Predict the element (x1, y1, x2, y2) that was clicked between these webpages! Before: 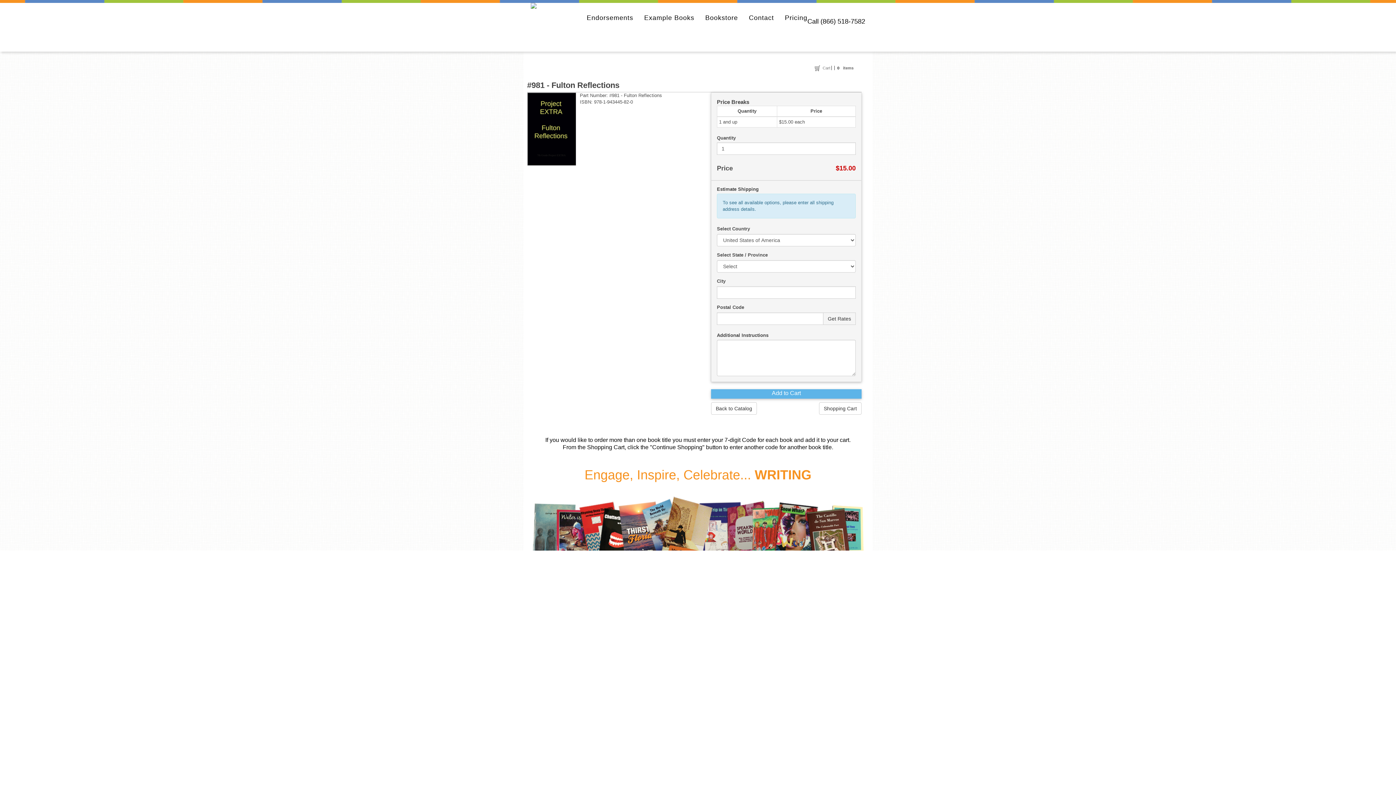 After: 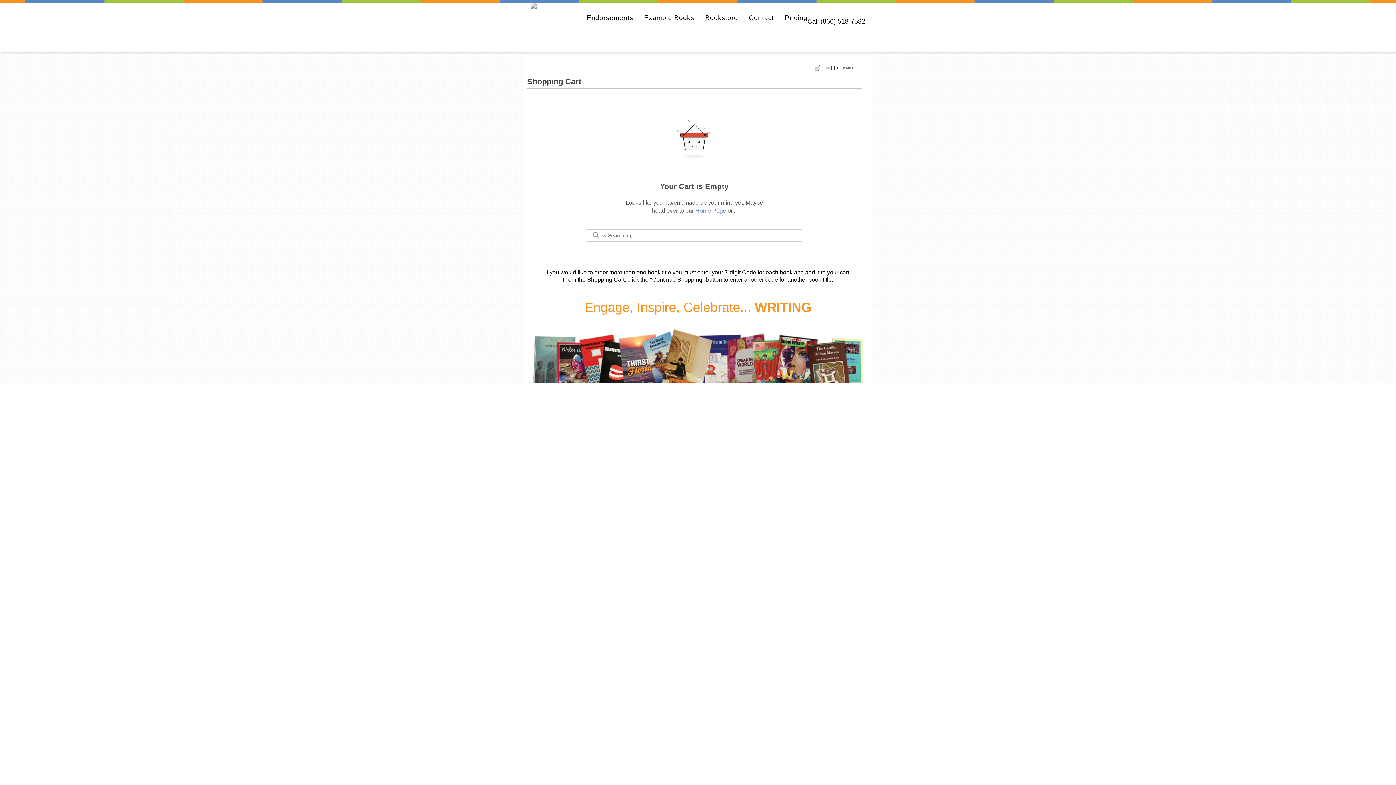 Action: label: Cart  bbox: (822, 65, 831, 70)